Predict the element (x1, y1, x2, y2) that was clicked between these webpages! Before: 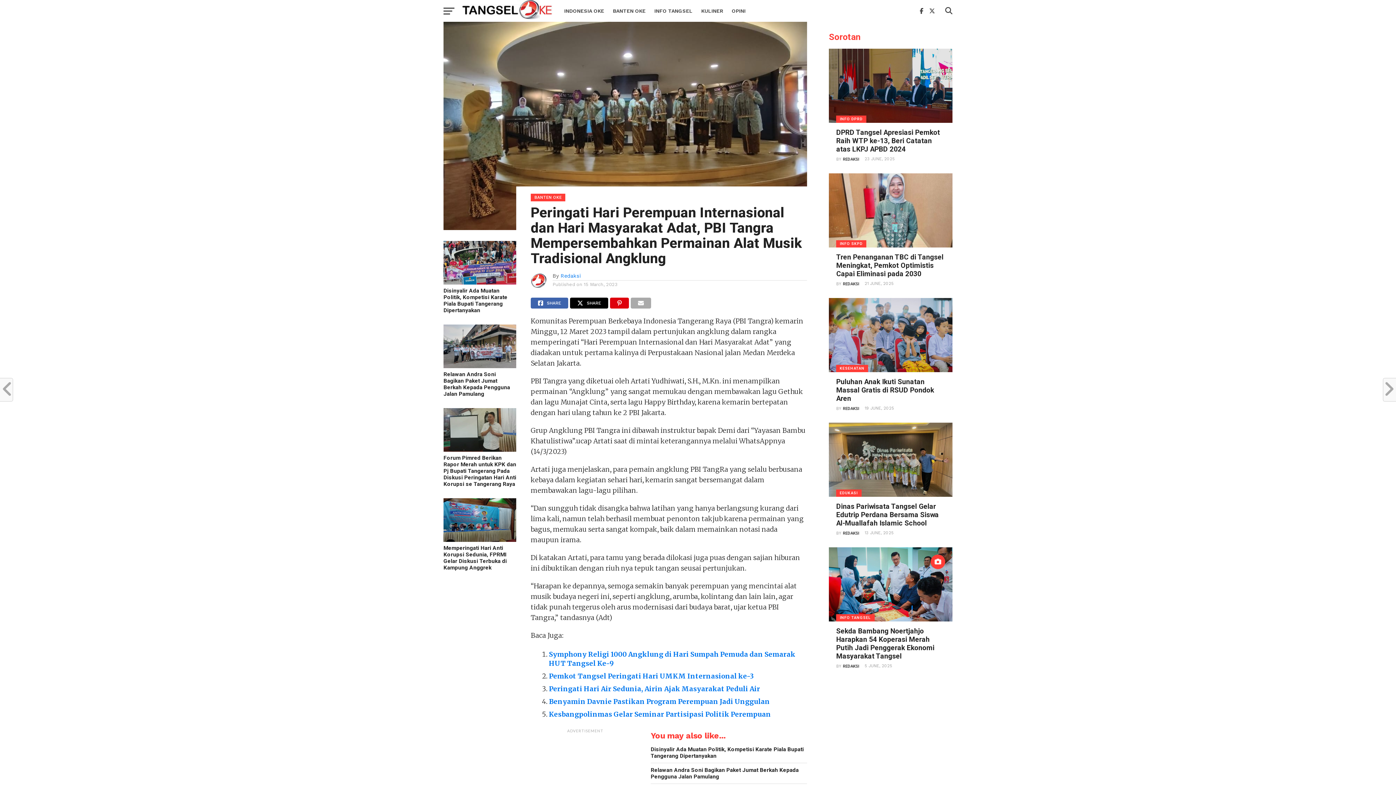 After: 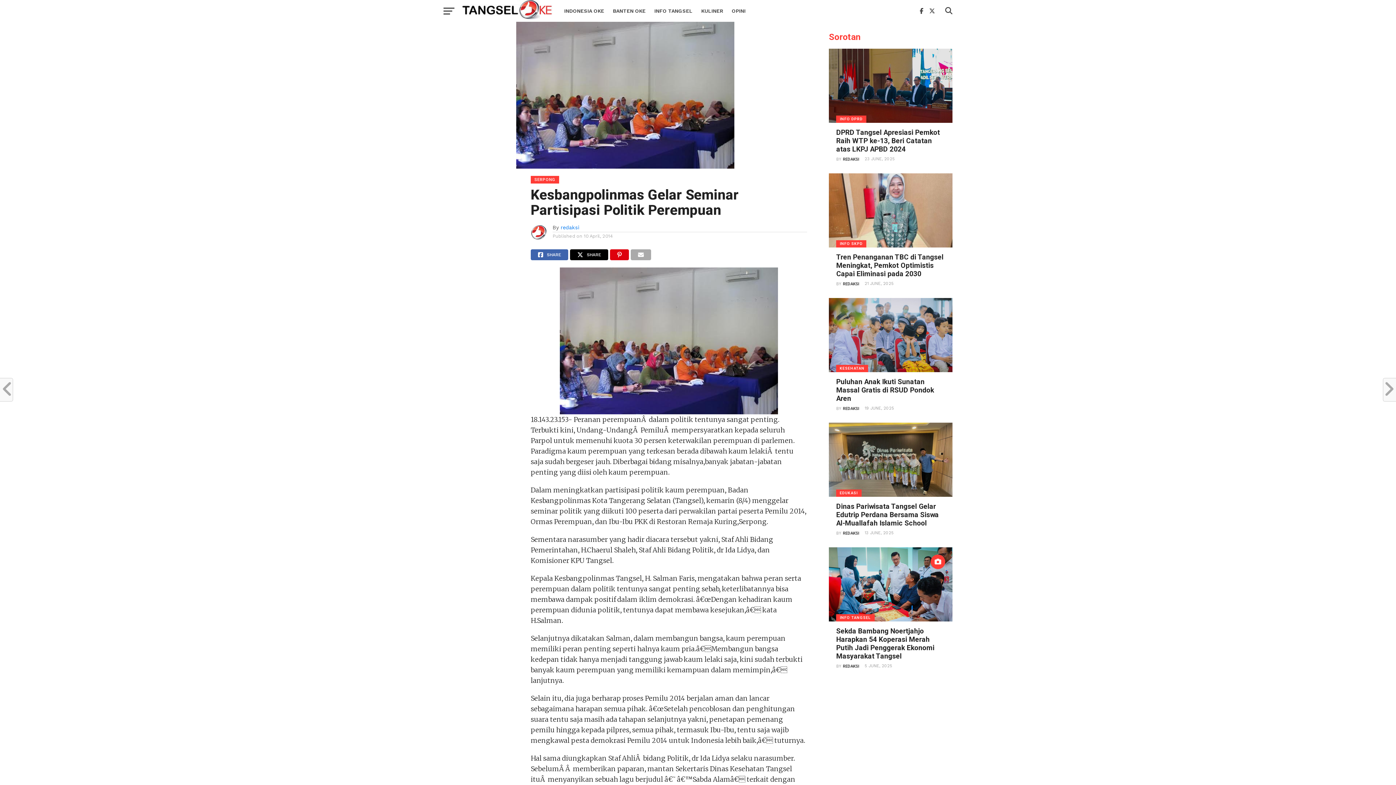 Action: bbox: (549, 710, 771, 718) label: Kesbangpolinmas Gelar Seminar Partisipasi Politik Perempuan